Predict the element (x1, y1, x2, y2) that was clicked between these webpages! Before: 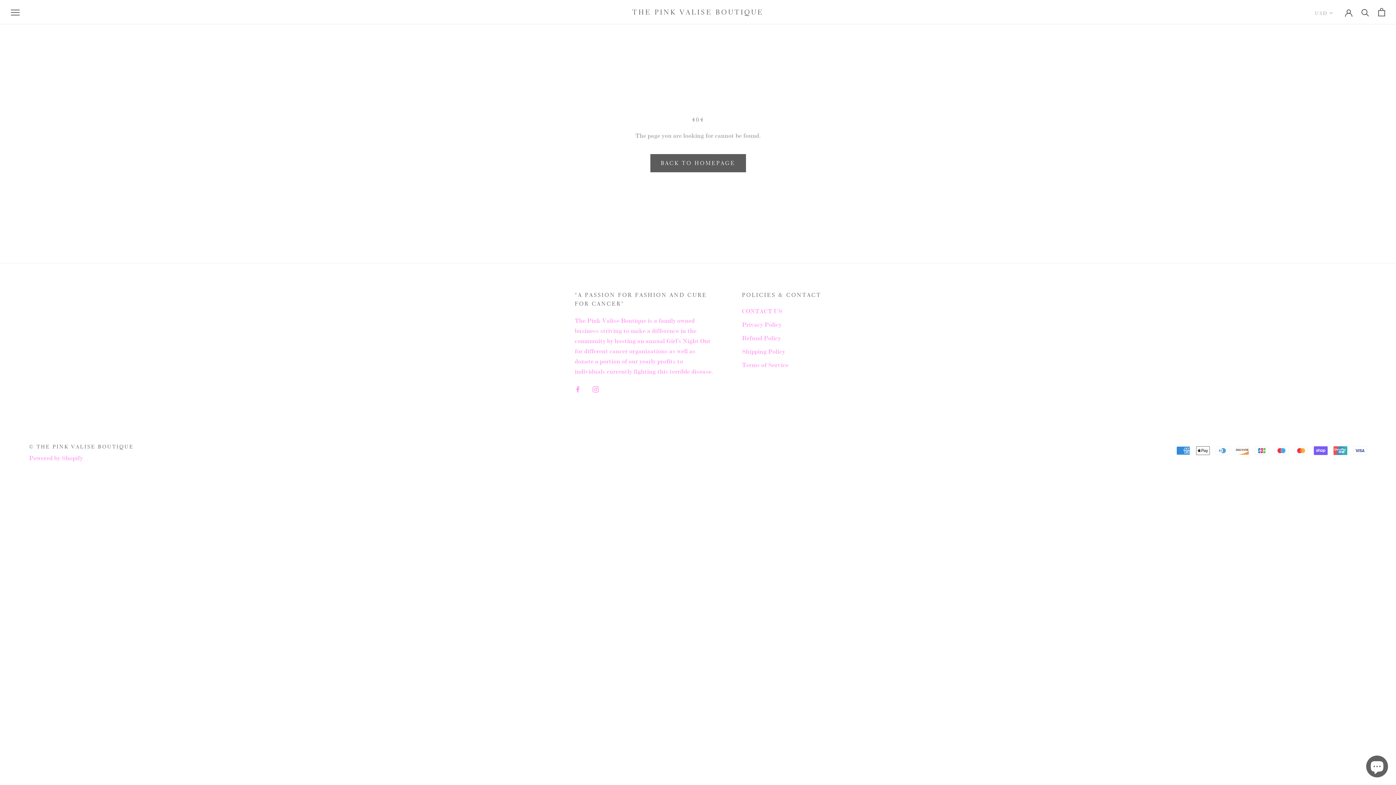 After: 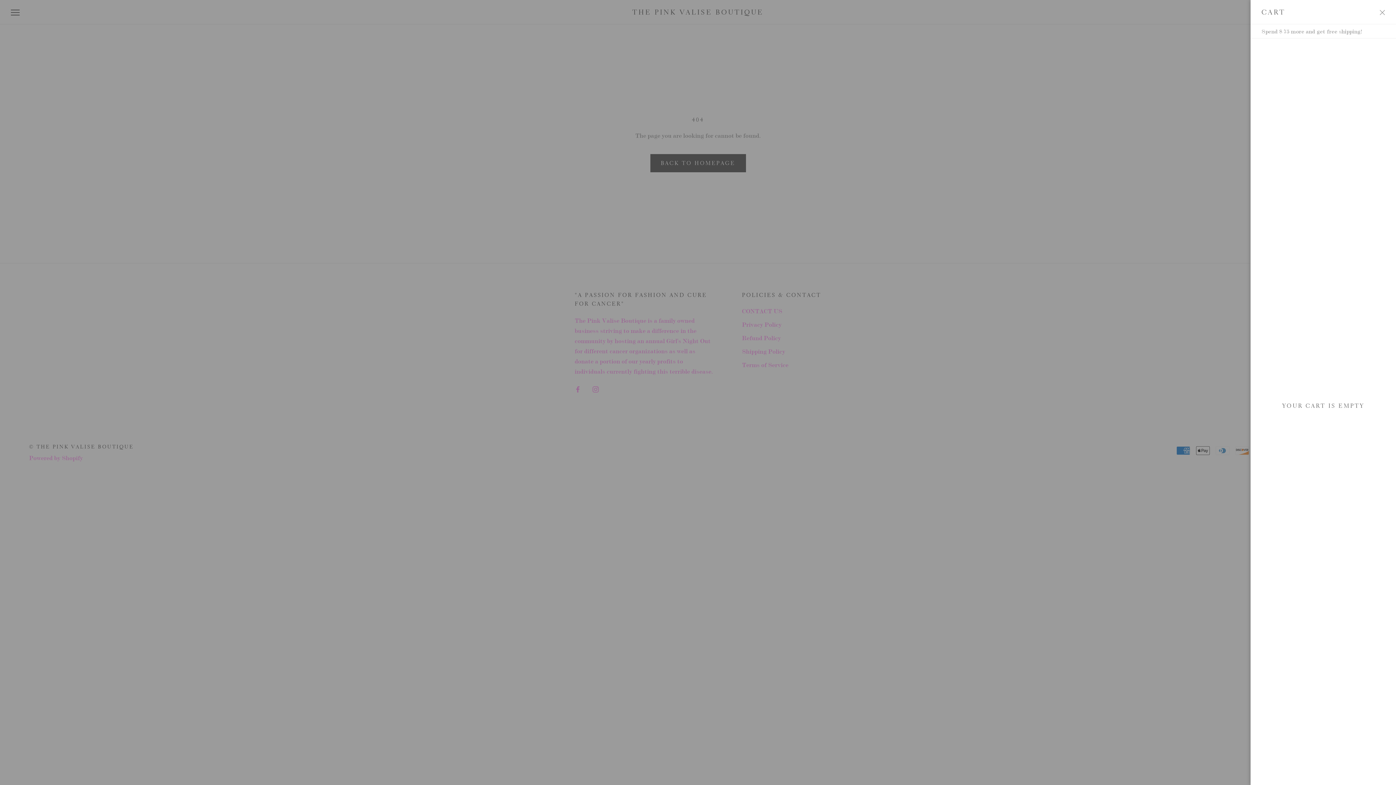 Action: label: Open cart bbox: (1378, 8, 1385, 16)